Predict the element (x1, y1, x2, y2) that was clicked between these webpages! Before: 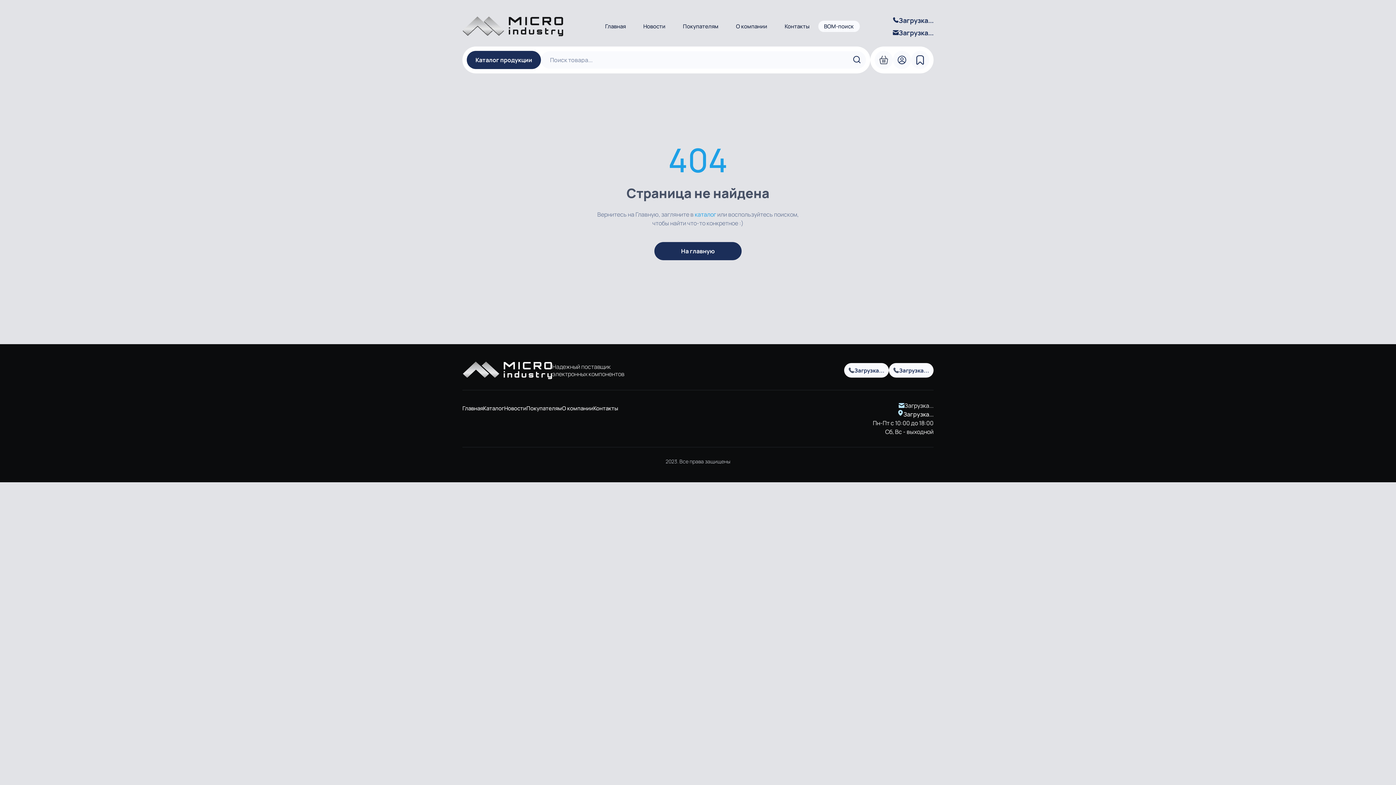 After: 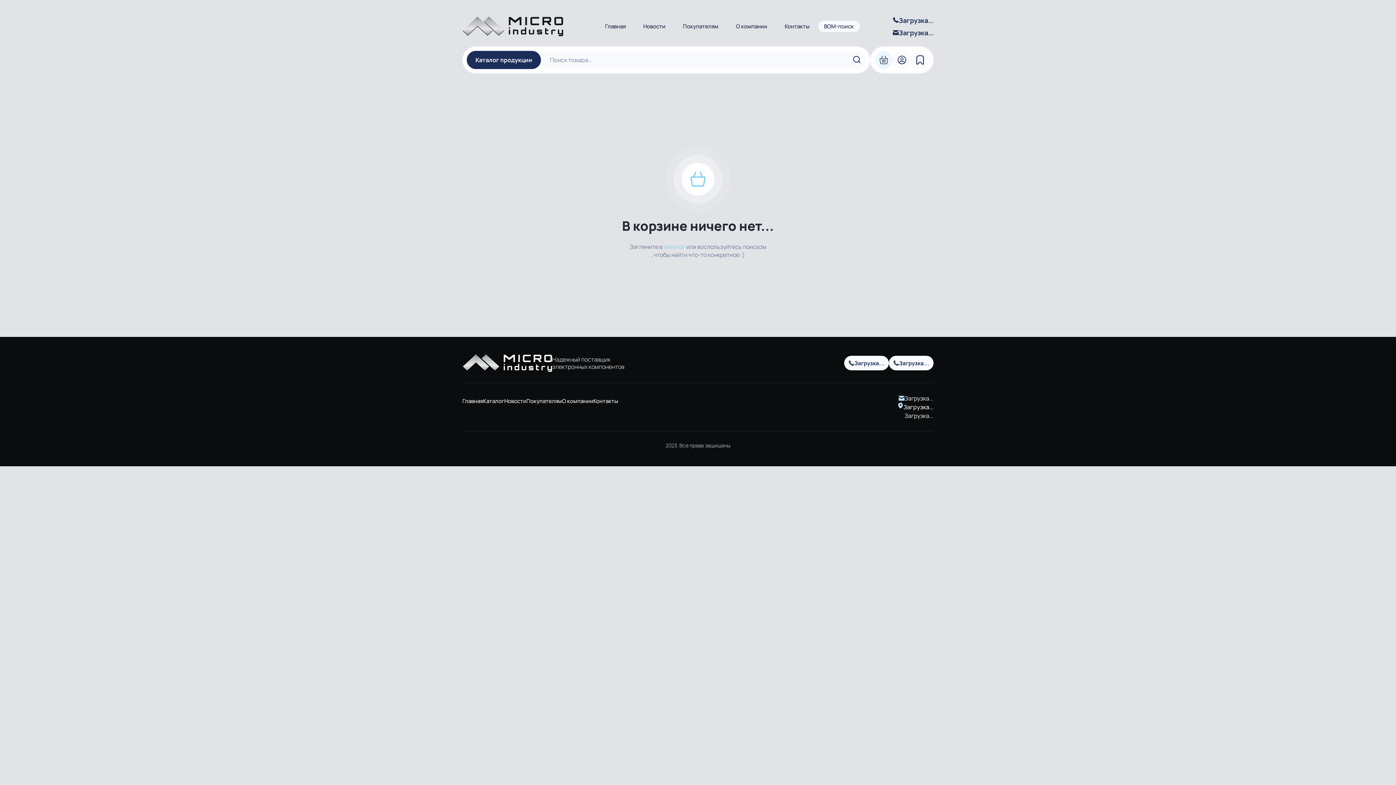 Action: bbox: (874, 50, 893, 69)